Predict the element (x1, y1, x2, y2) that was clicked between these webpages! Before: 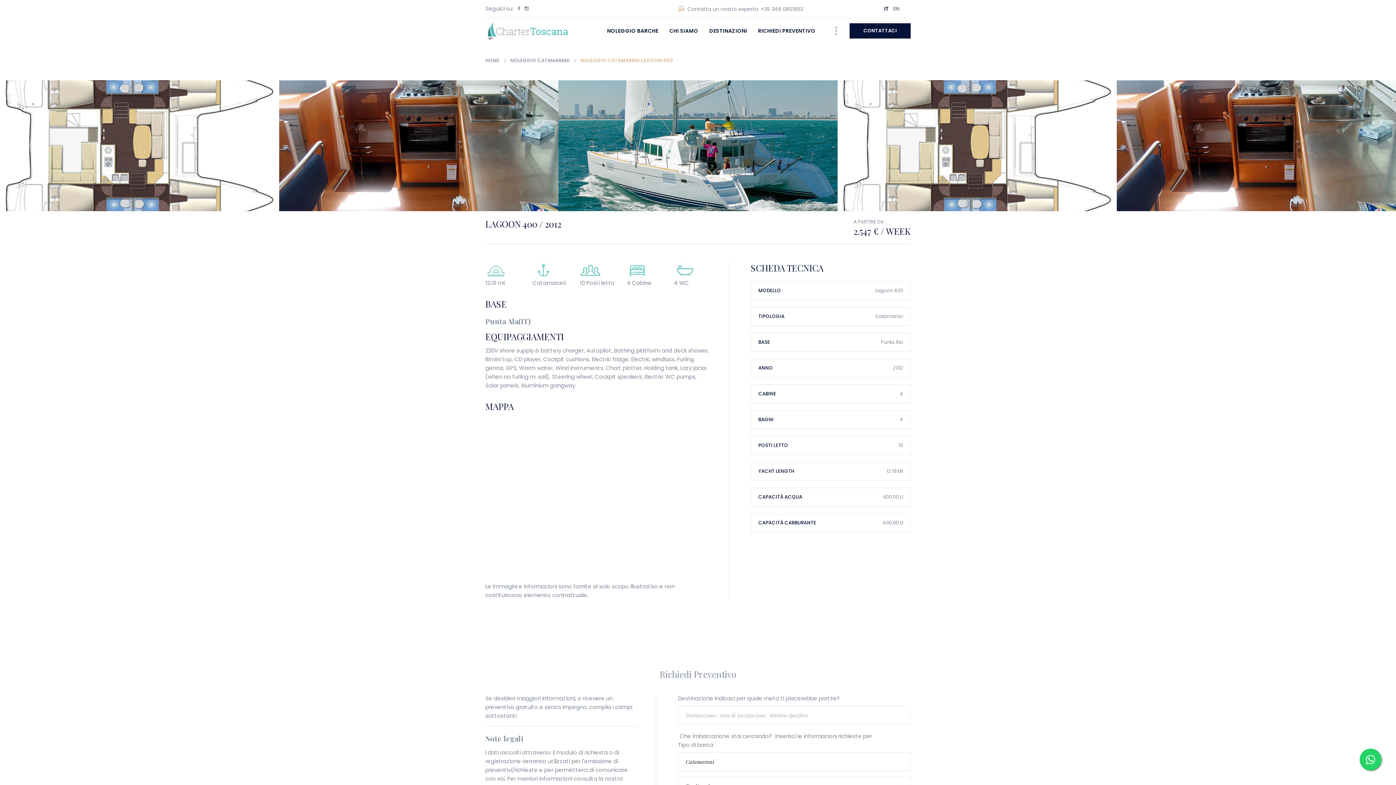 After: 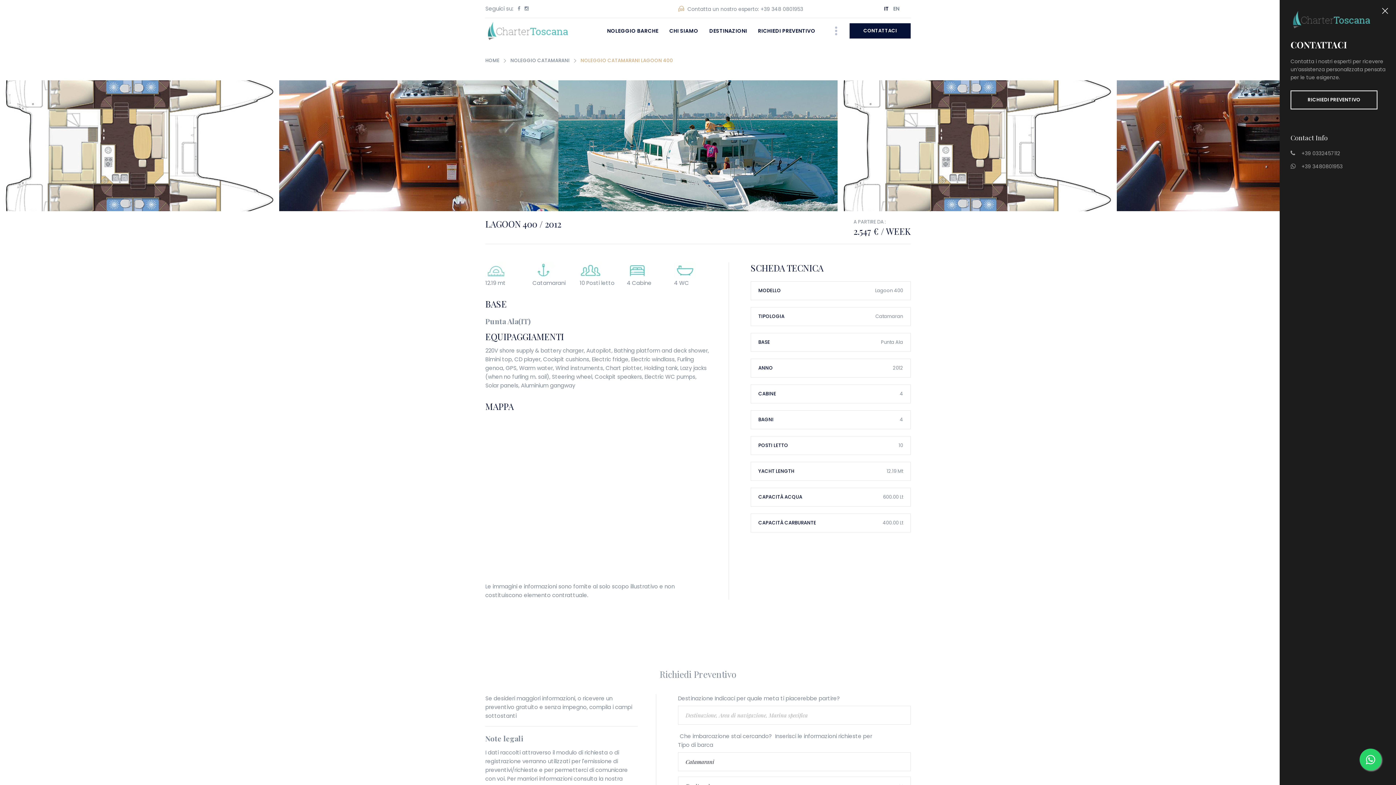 Action: bbox: (832, 25, 840, 36)